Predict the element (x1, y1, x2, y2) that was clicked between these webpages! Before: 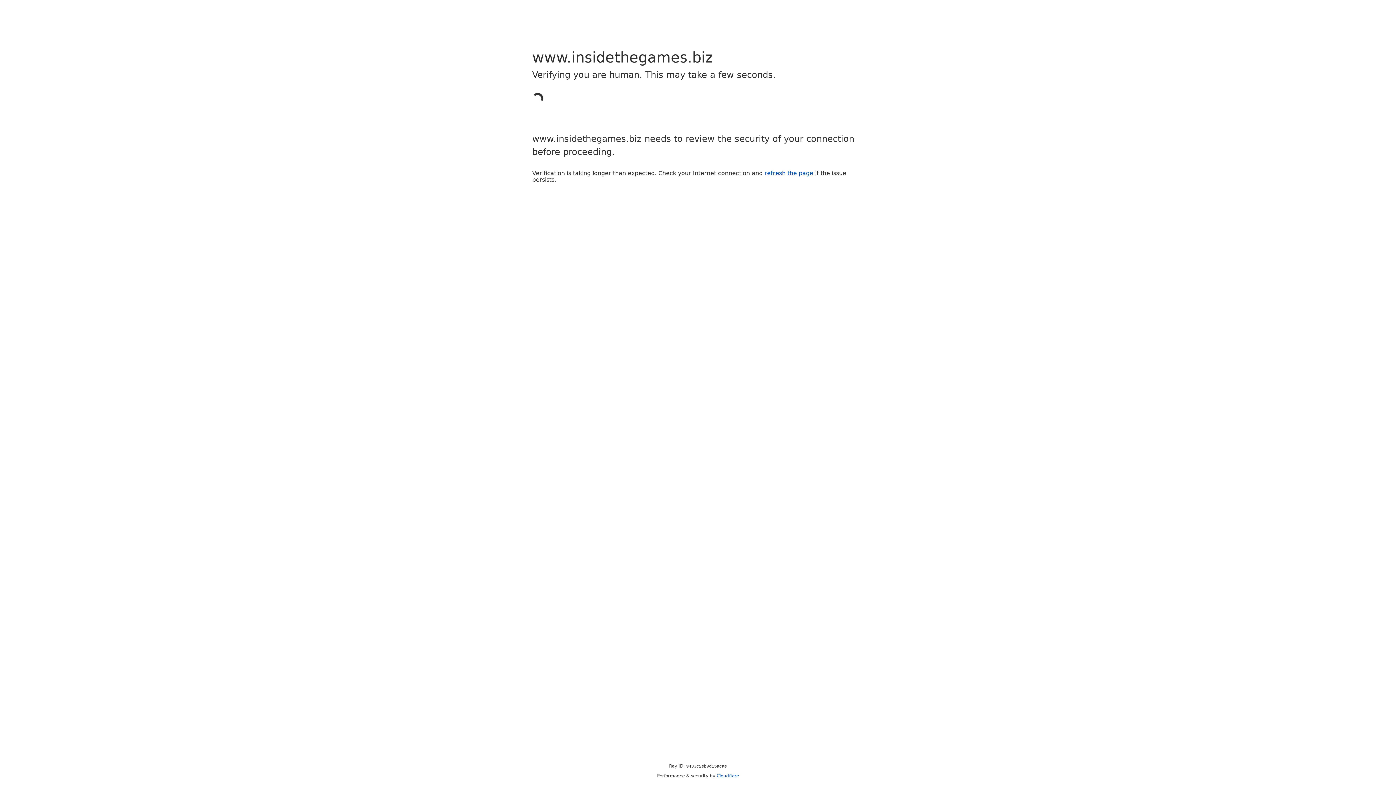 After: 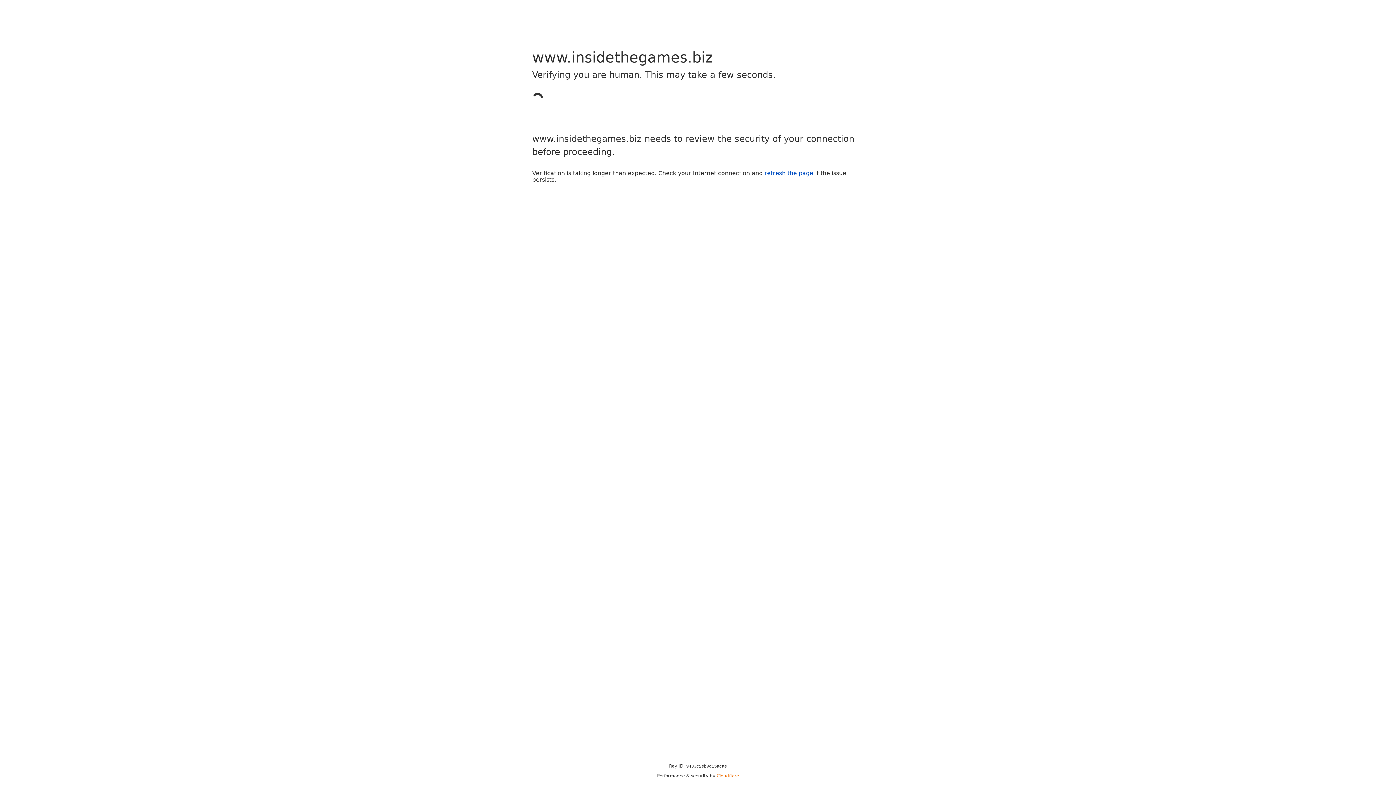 Action: bbox: (716, 773, 739, 778) label: Cloudflare